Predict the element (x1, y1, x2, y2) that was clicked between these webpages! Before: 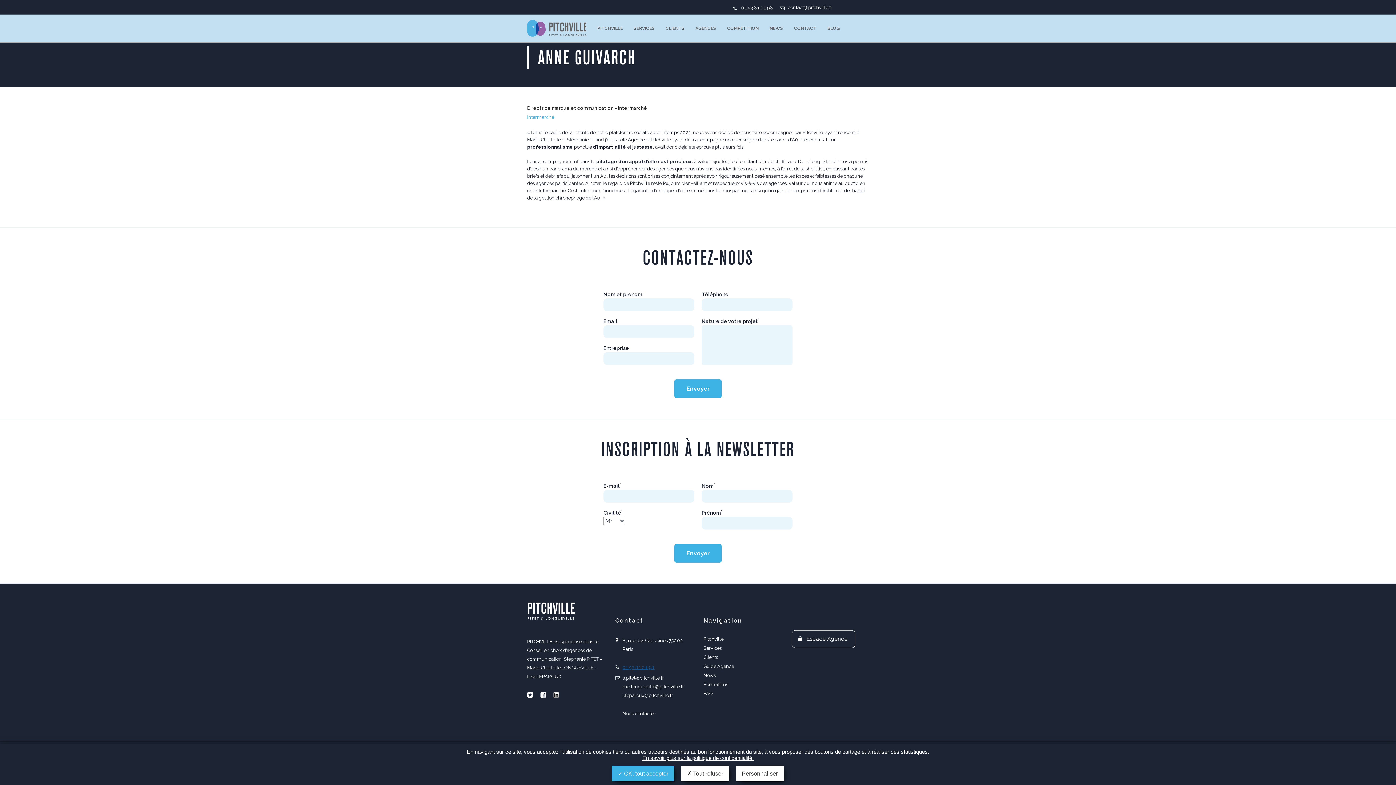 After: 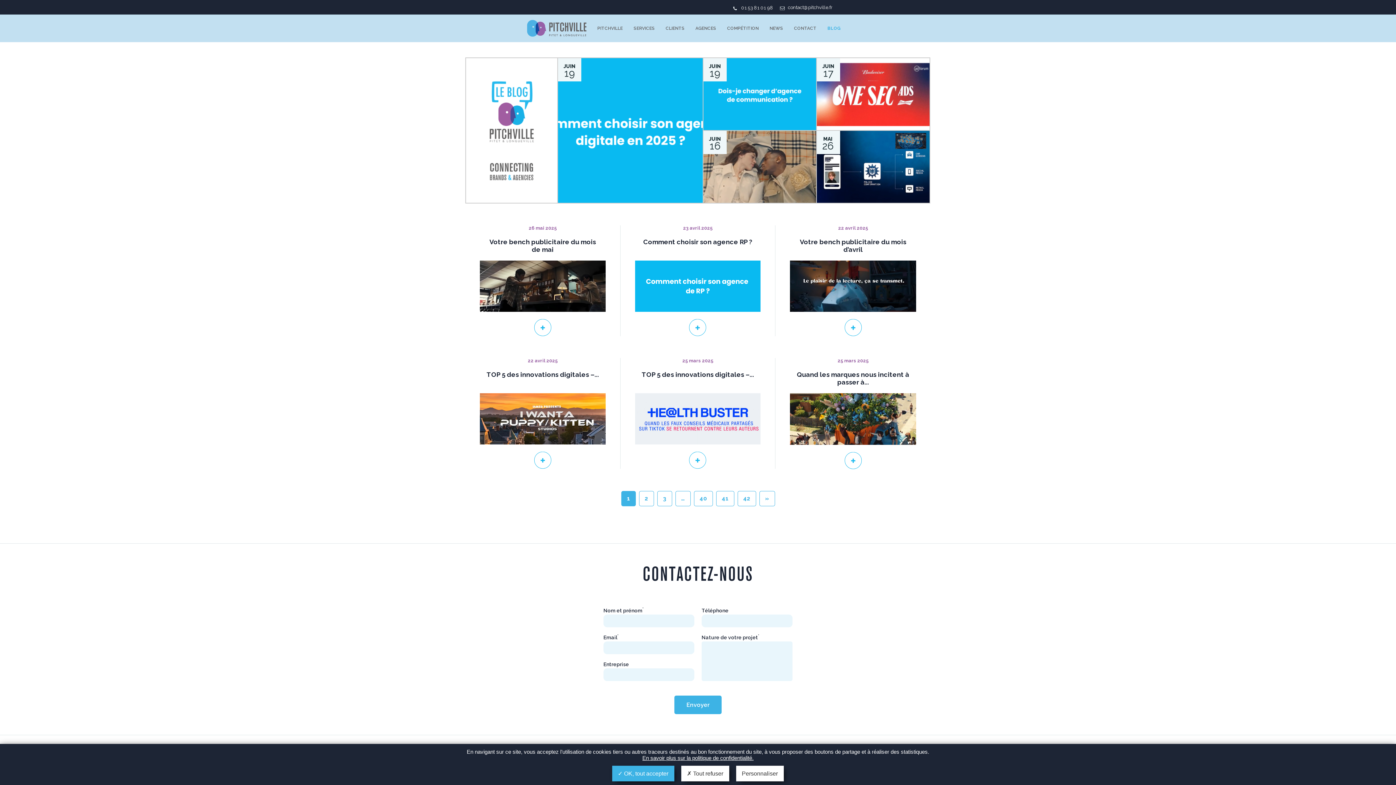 Action: label: BLOG bbox: (827, 20, 840, 36)